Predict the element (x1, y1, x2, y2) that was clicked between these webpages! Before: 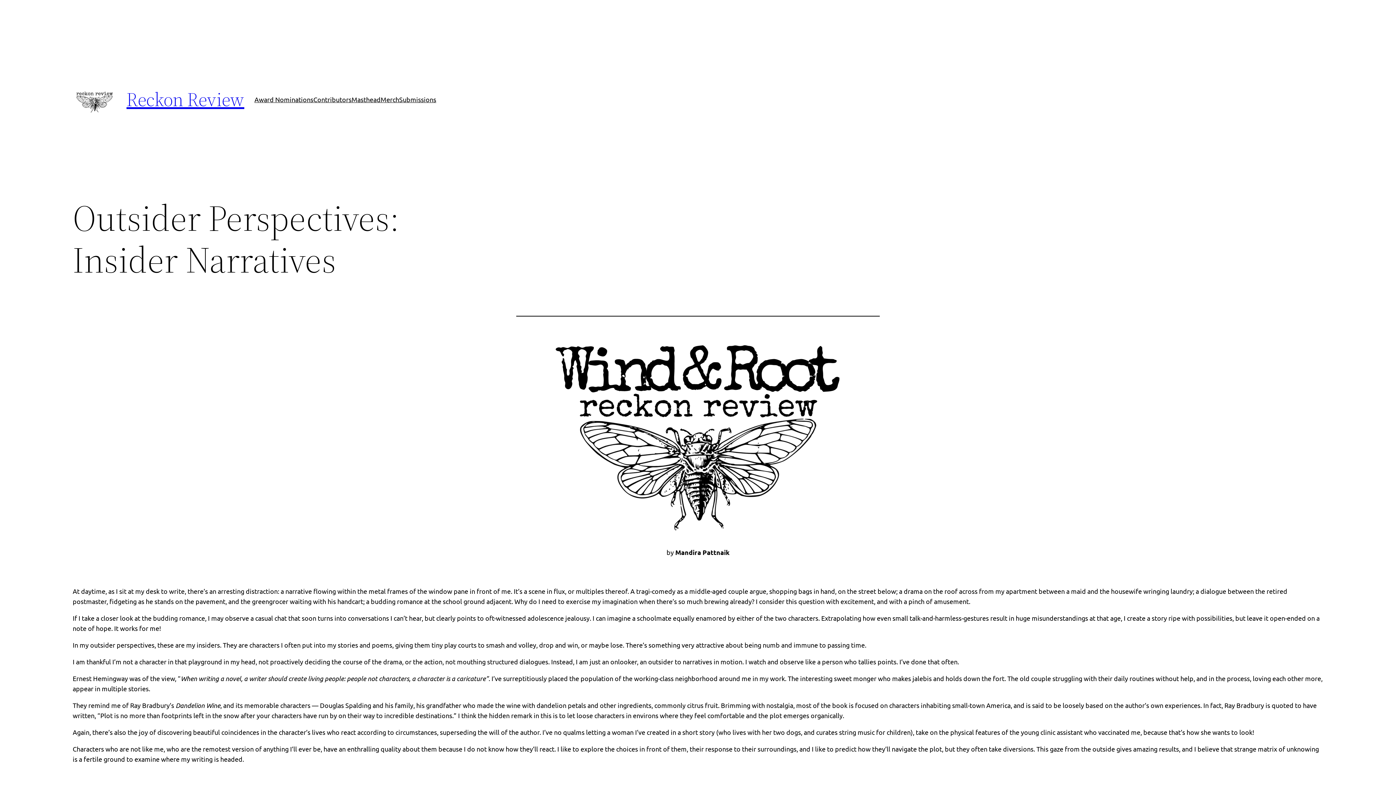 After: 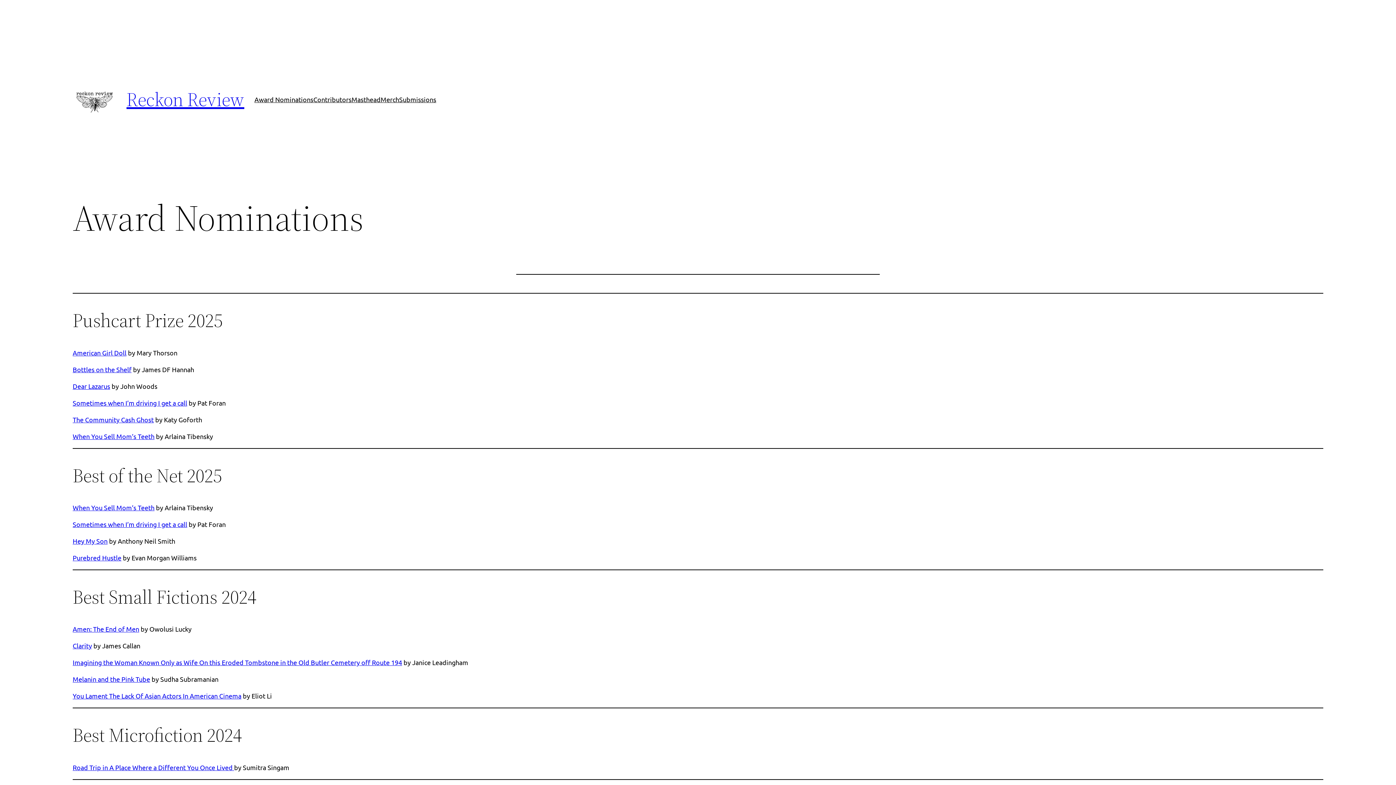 Action: label: Award Nominations bbox: (254, 94, 313, 104)